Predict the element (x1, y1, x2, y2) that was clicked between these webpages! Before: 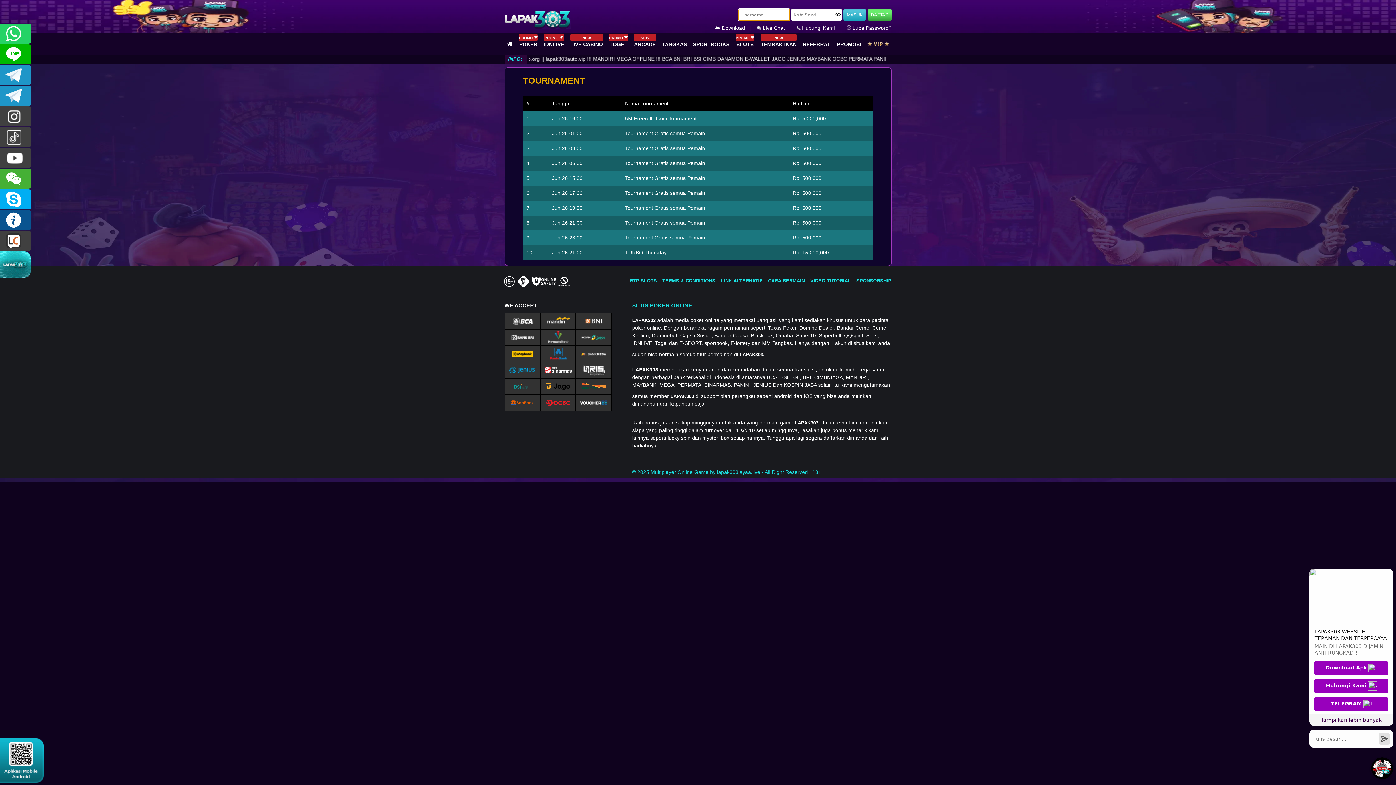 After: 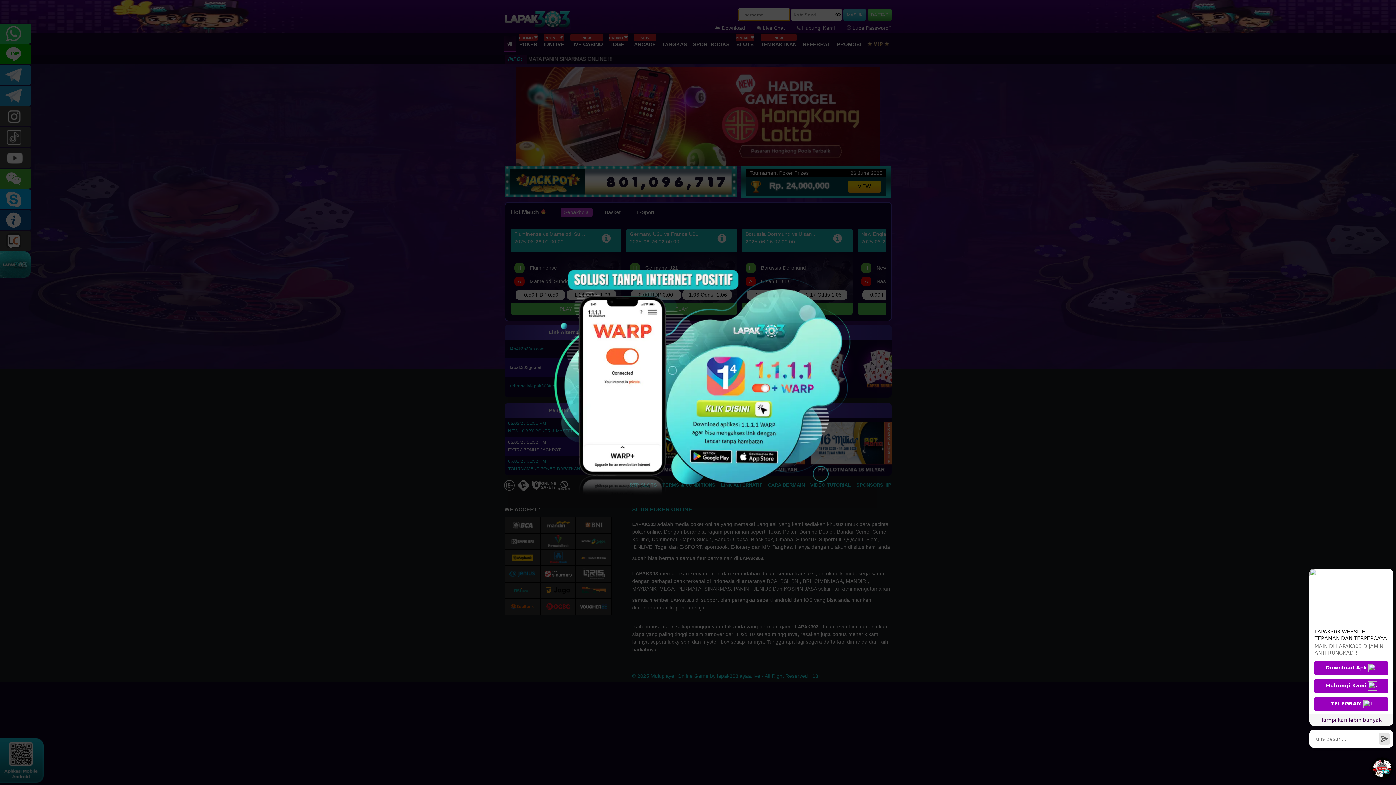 Action: bbox: (717, 465, 760, 476) label: lapak303jayaa.live